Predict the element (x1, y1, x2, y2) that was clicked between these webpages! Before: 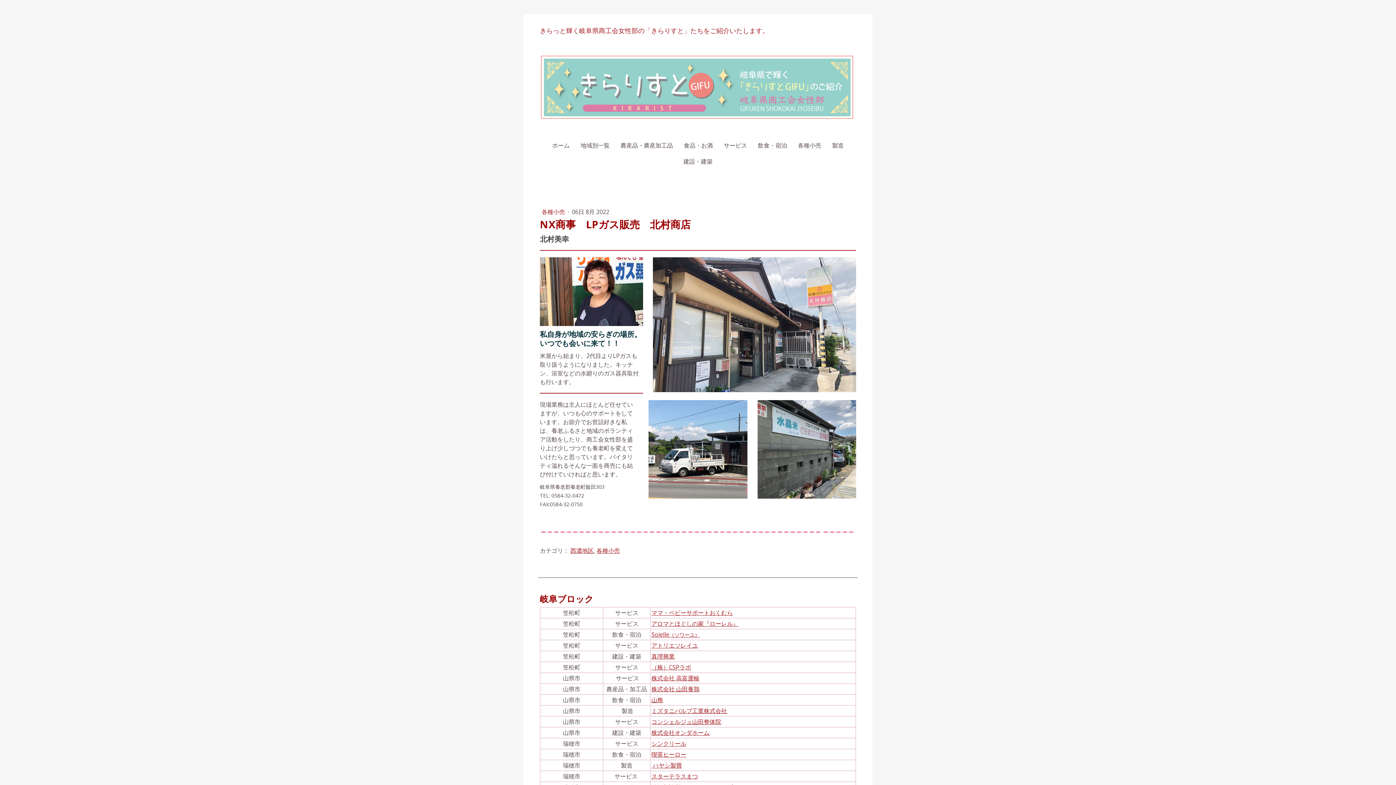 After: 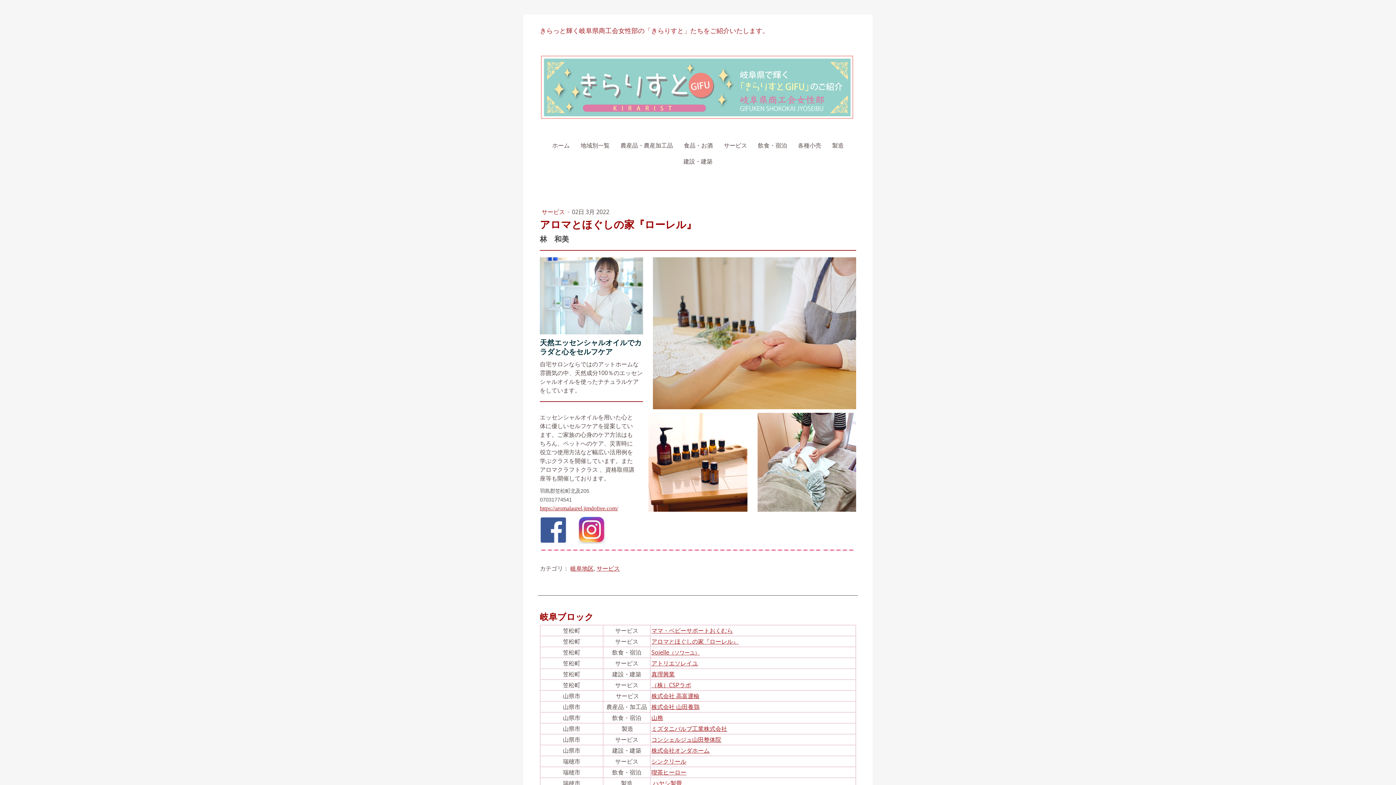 Action: label: アロマとほぐしの家『ローレル』 bbox: (651, 619, 738, 627)